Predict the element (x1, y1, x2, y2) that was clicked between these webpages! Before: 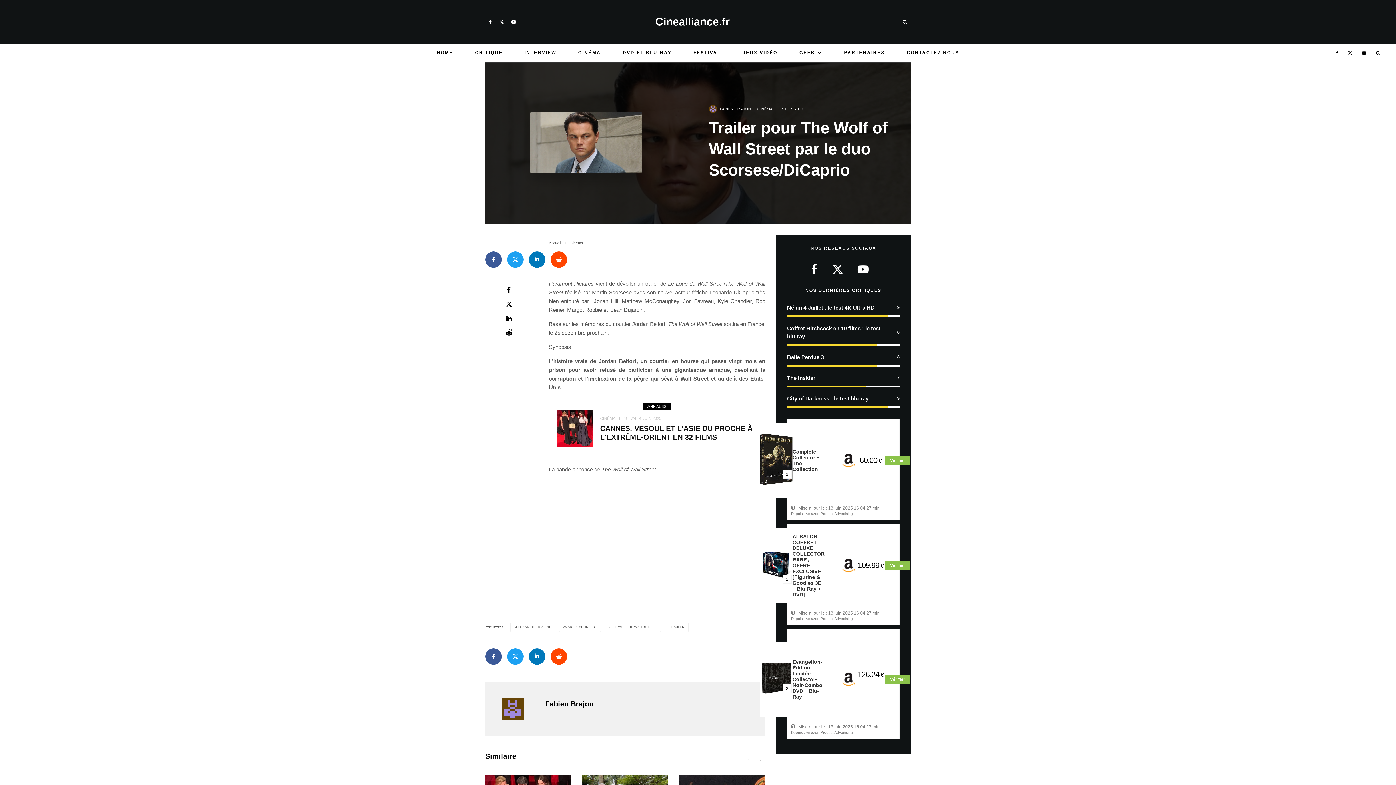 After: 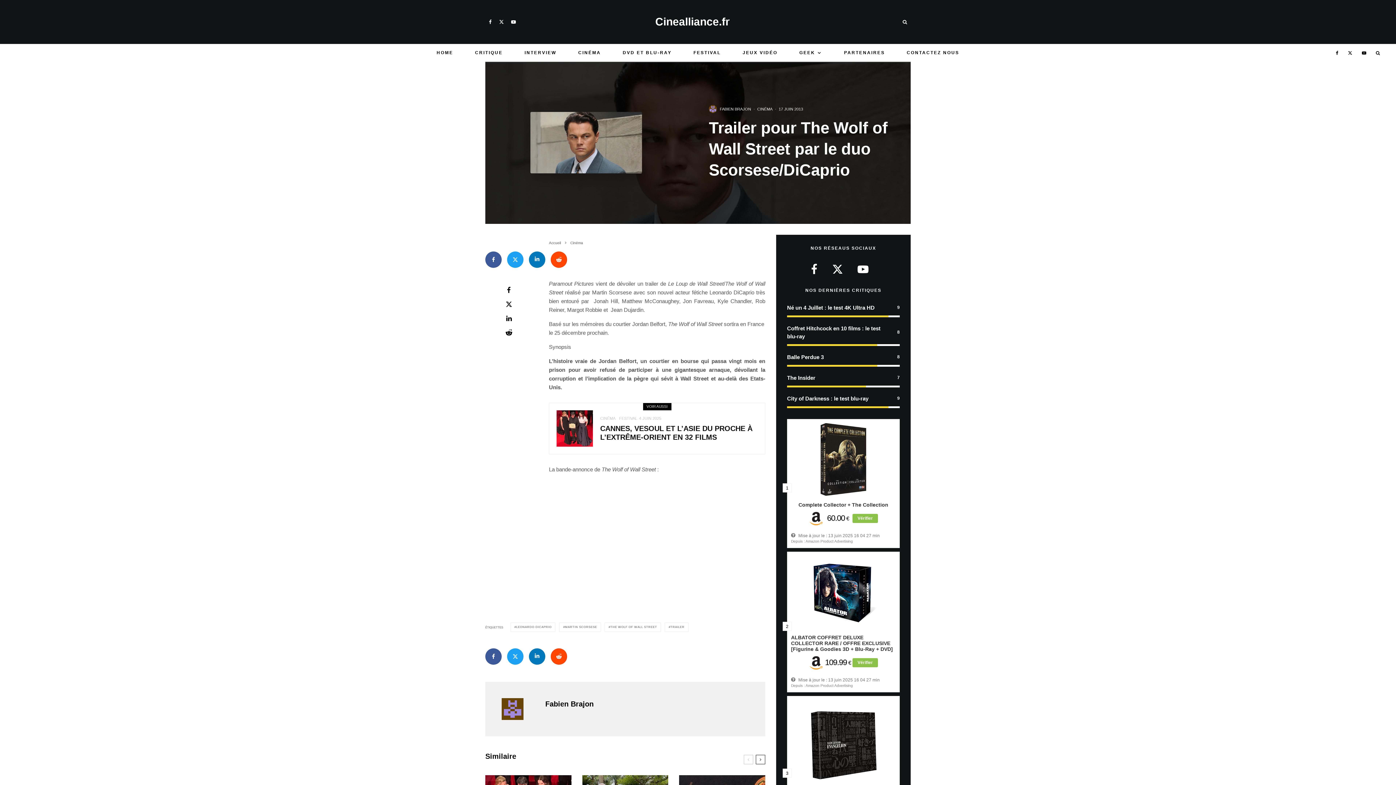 Action: bbox: (485, 315, 532, 321) label: Partager